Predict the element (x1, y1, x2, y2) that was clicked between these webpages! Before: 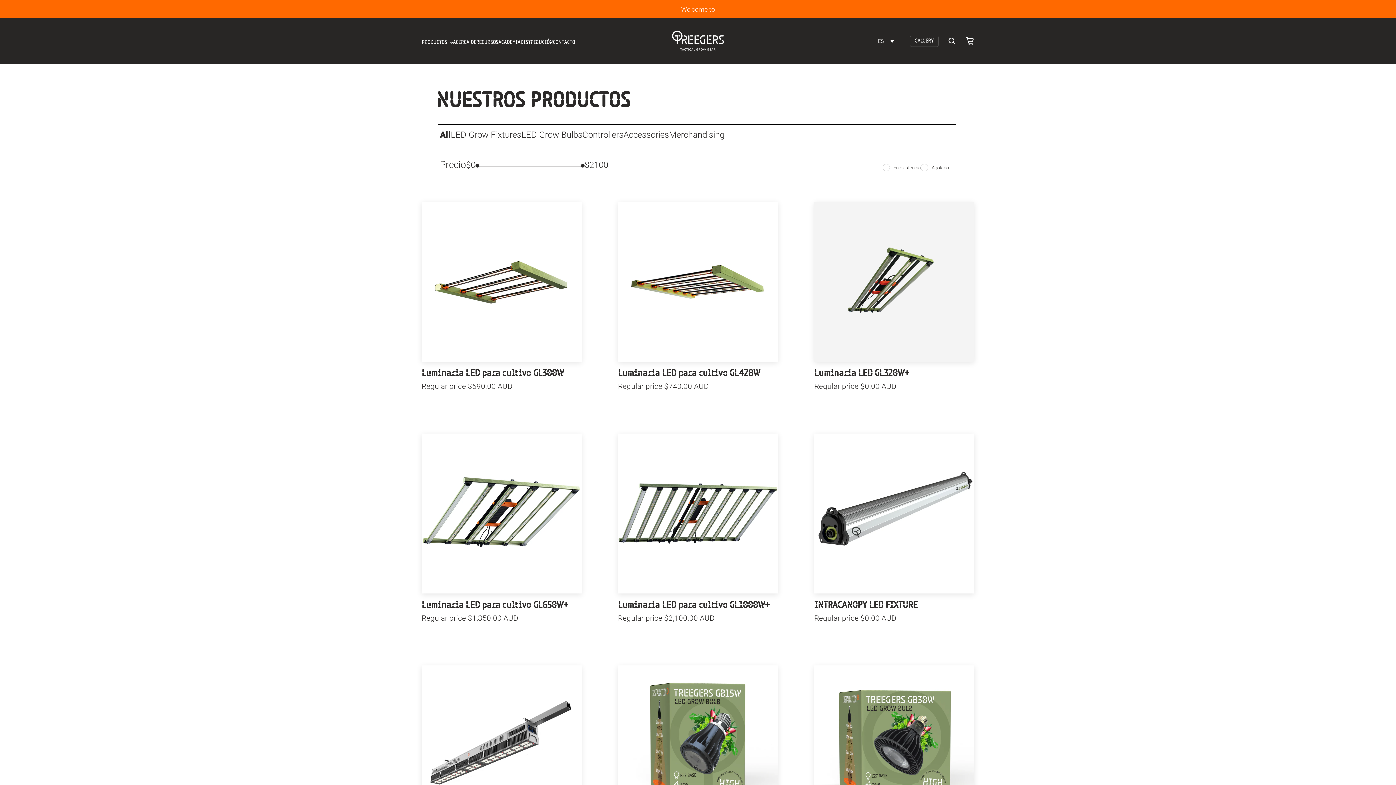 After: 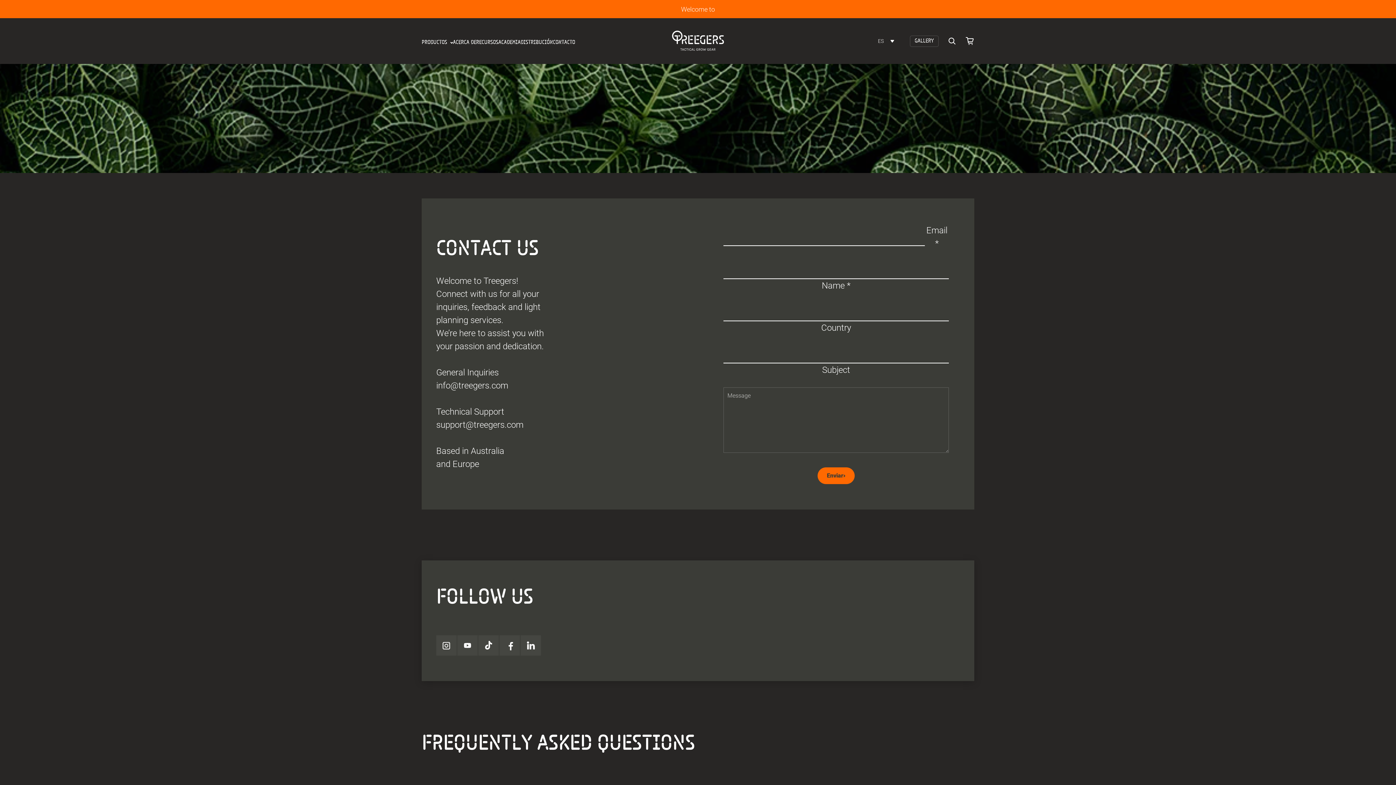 Action: label: CONTACTO bbox: (553, 38, 575, 46)